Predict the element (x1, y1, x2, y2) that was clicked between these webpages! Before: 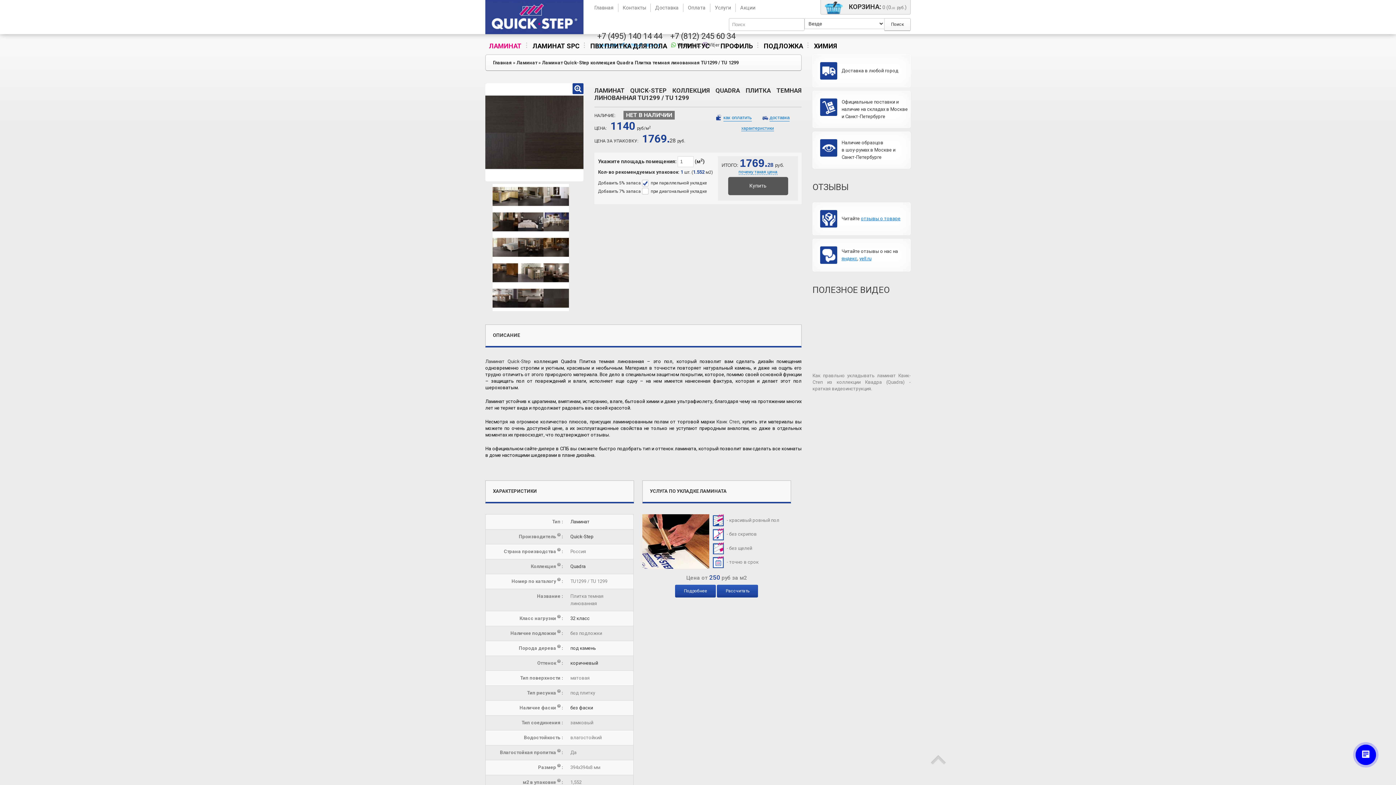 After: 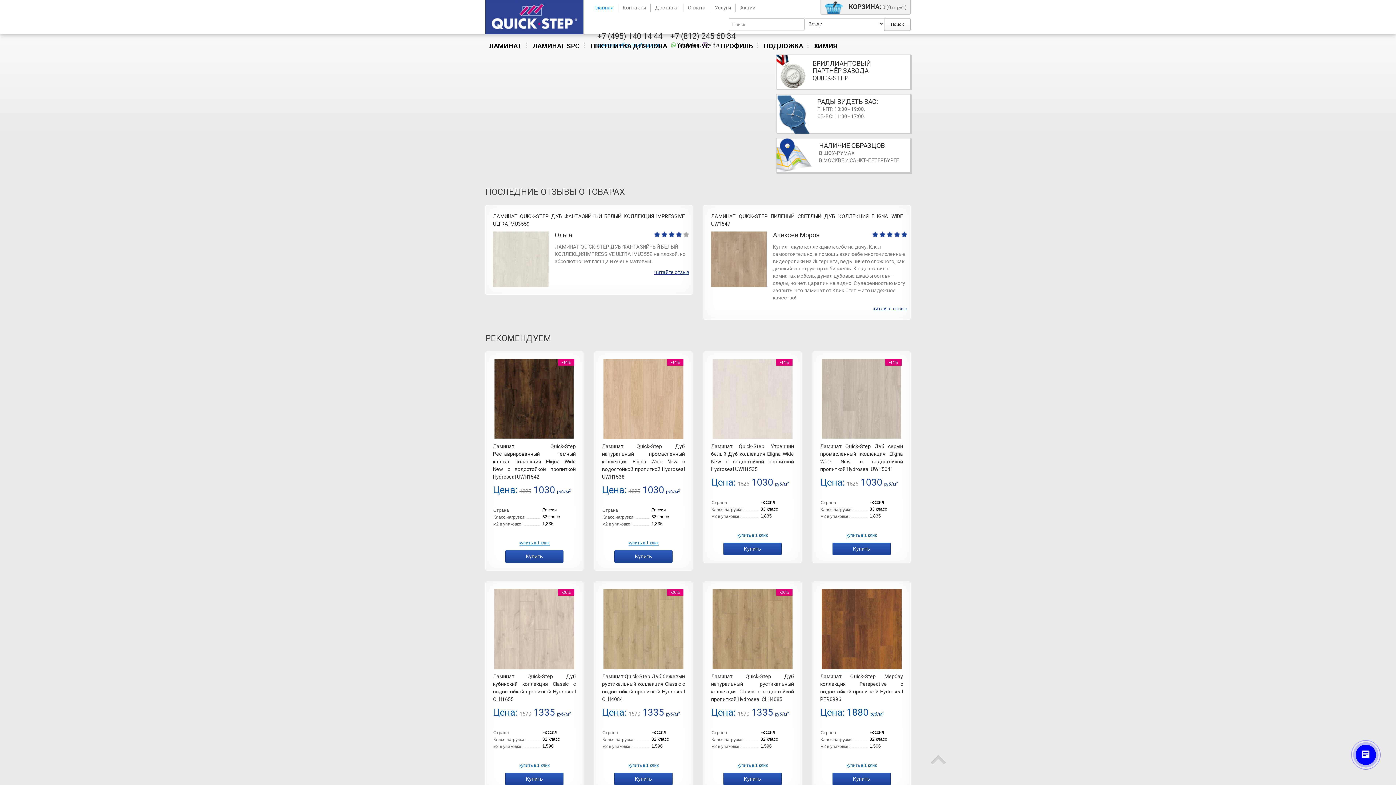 Action: bbox: (930, 755, 946, 764)